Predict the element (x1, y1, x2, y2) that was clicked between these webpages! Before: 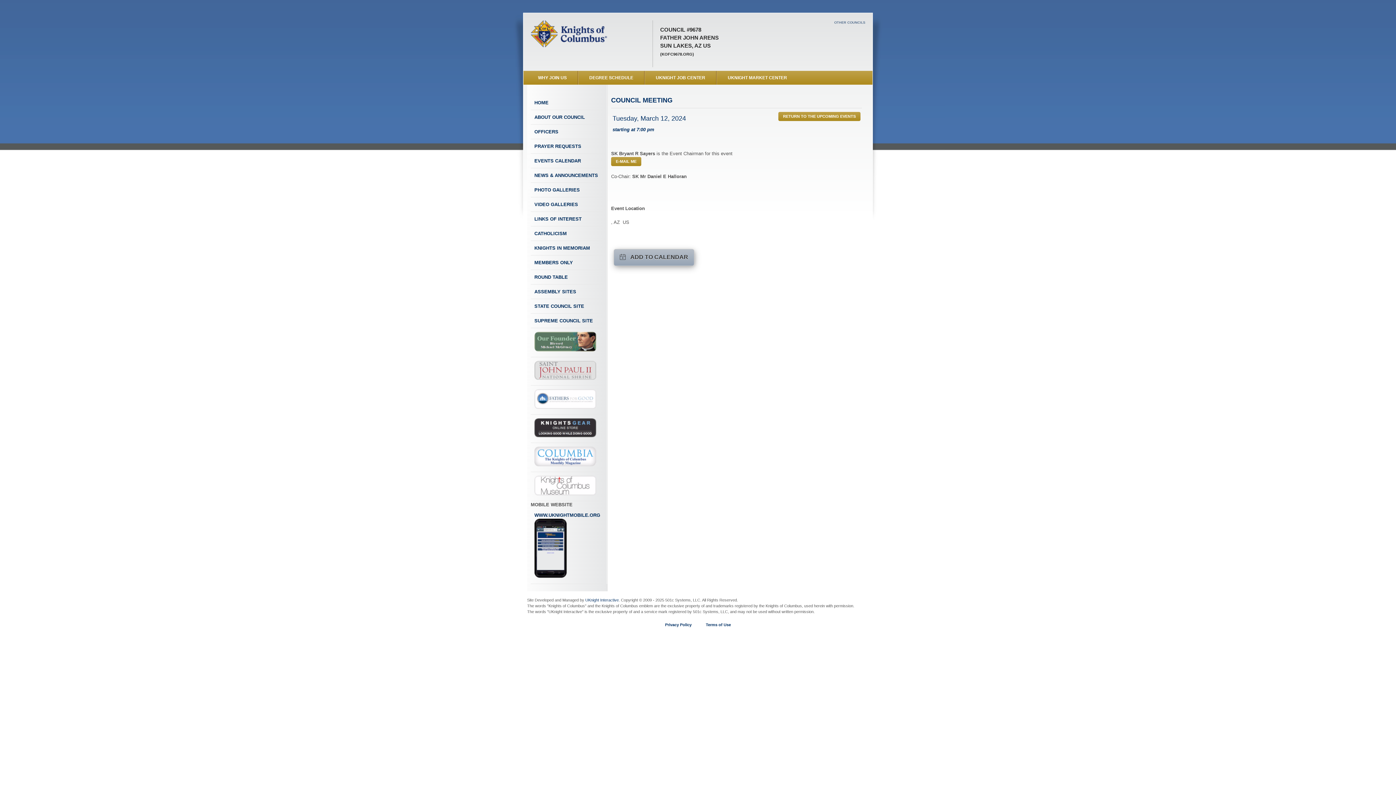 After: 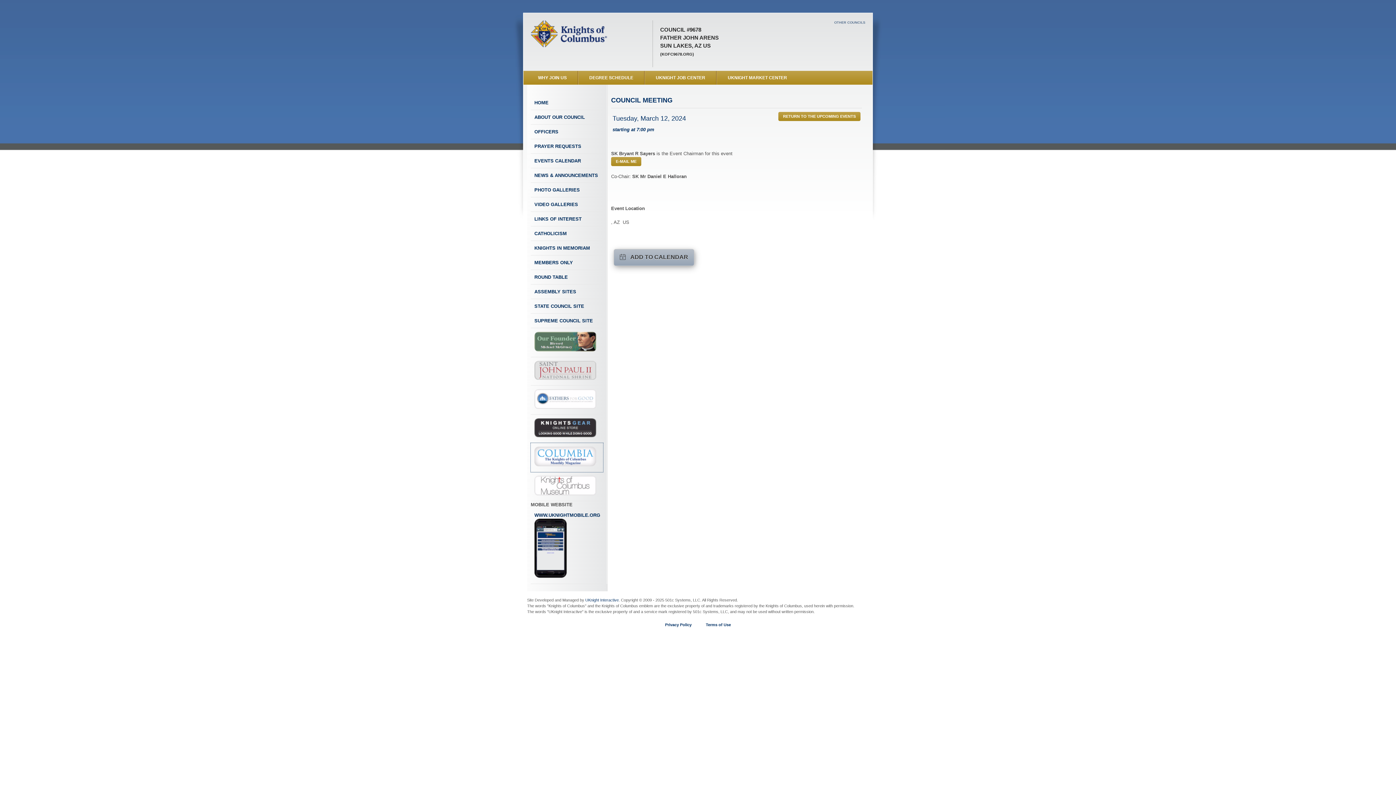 Action: bbox: (530, 443, 603, 472)